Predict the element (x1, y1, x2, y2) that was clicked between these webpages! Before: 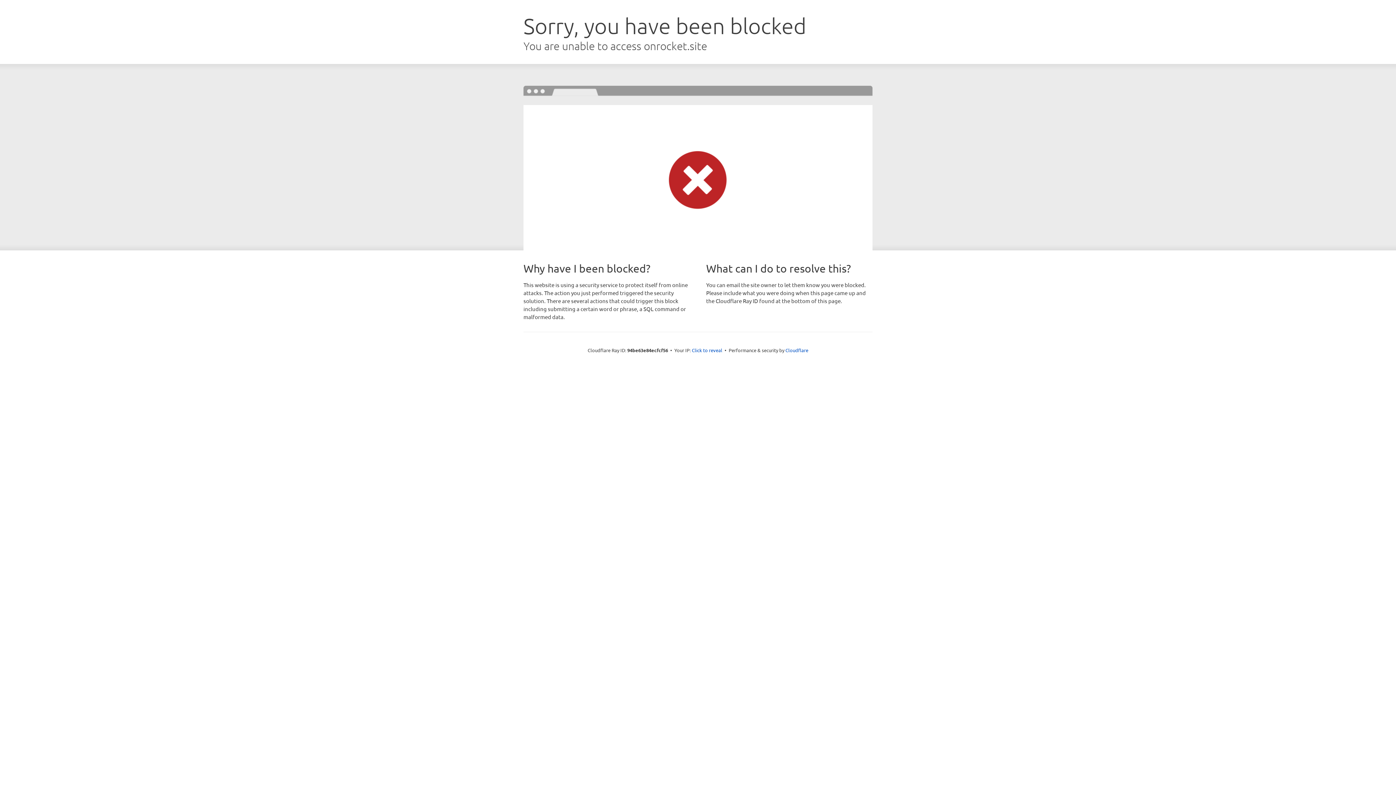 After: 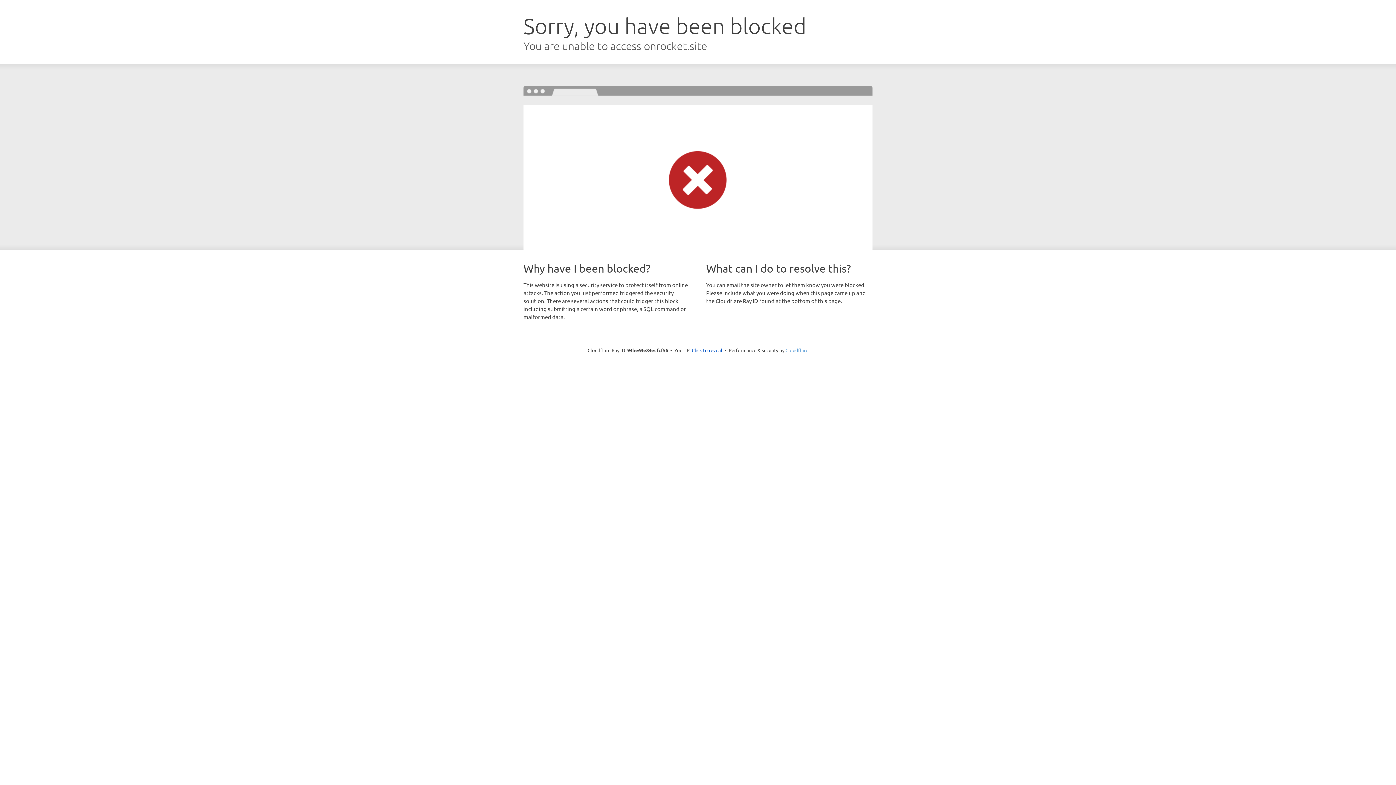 Action: bbox: (785, 347, 808, 353) label: Cloudflare